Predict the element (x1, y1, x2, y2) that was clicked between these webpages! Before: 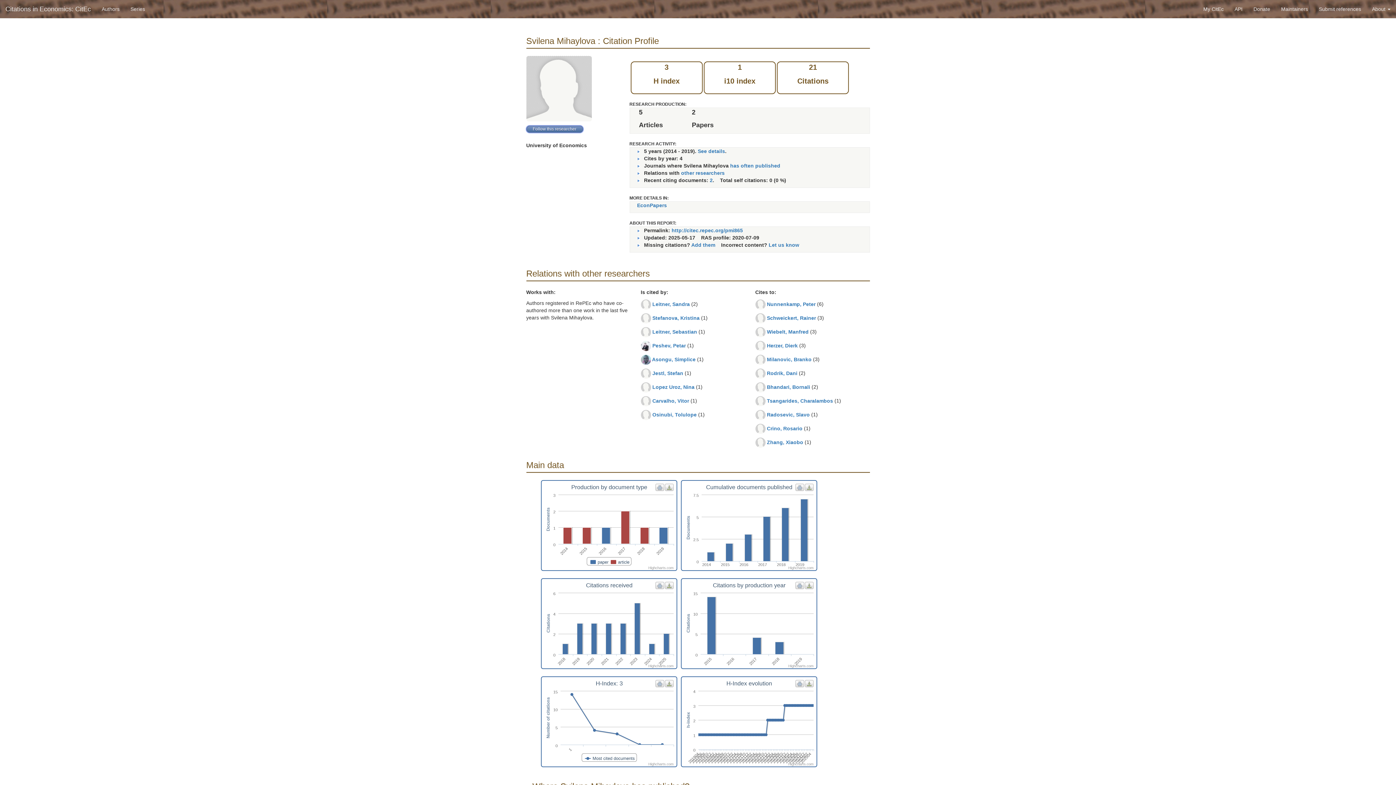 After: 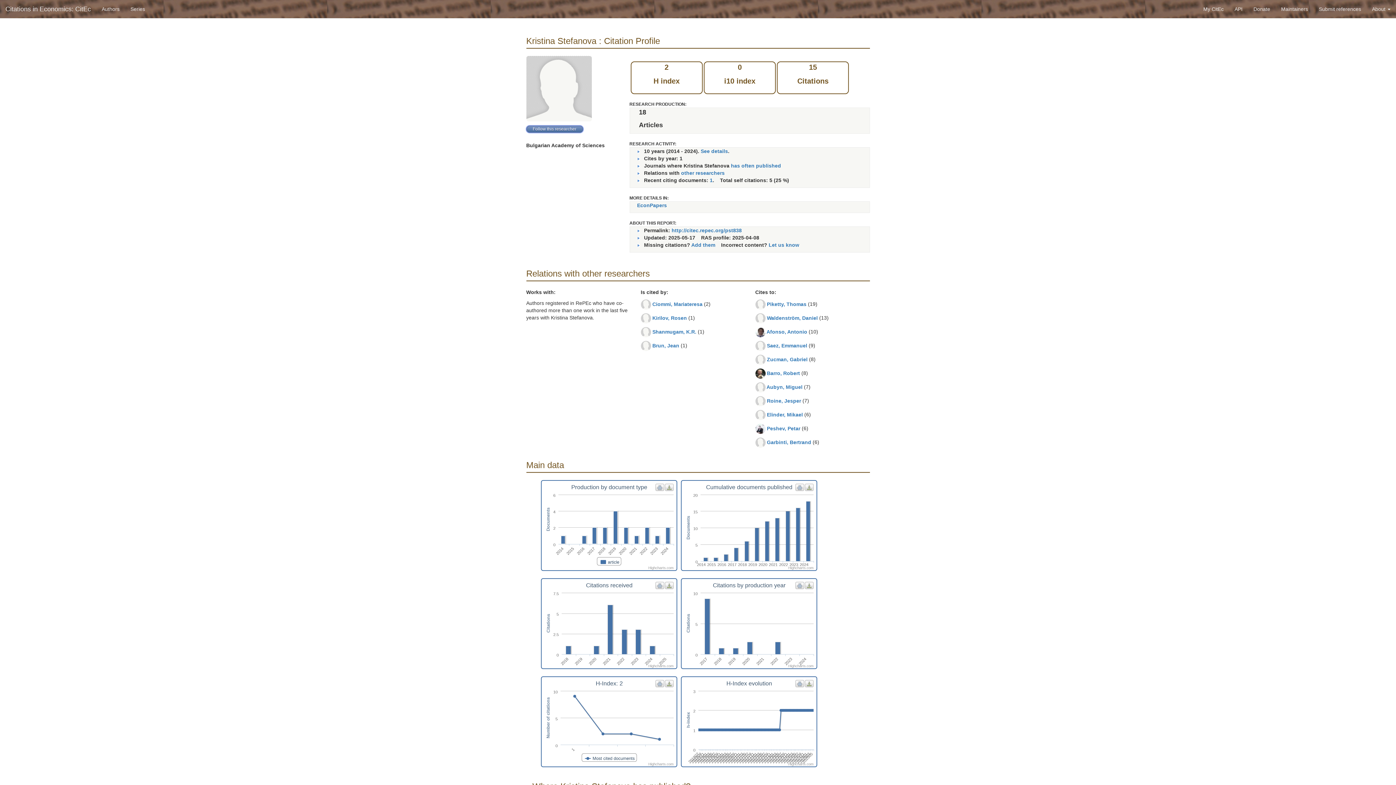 Action: bbox: (652, 315, 699, 320) label: Stefanova, Kristina